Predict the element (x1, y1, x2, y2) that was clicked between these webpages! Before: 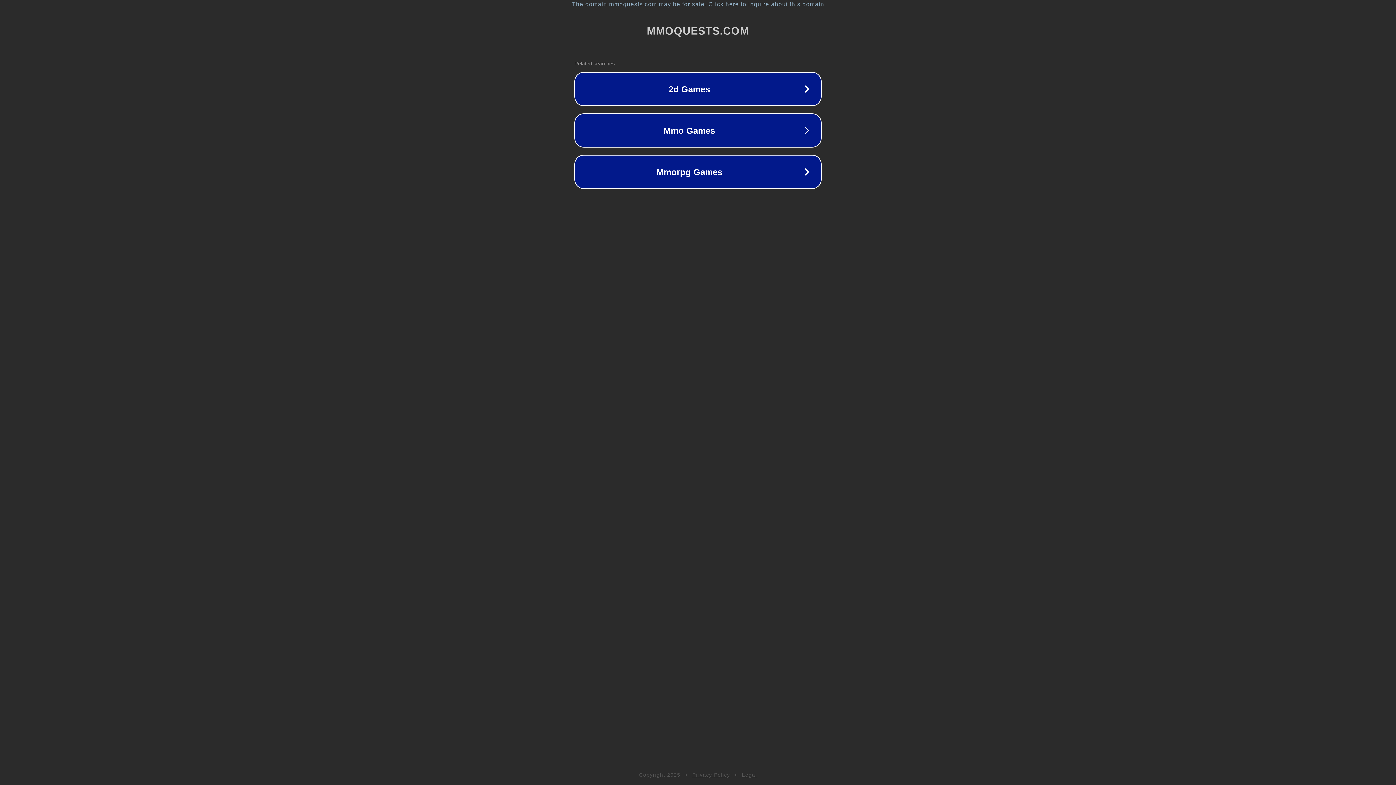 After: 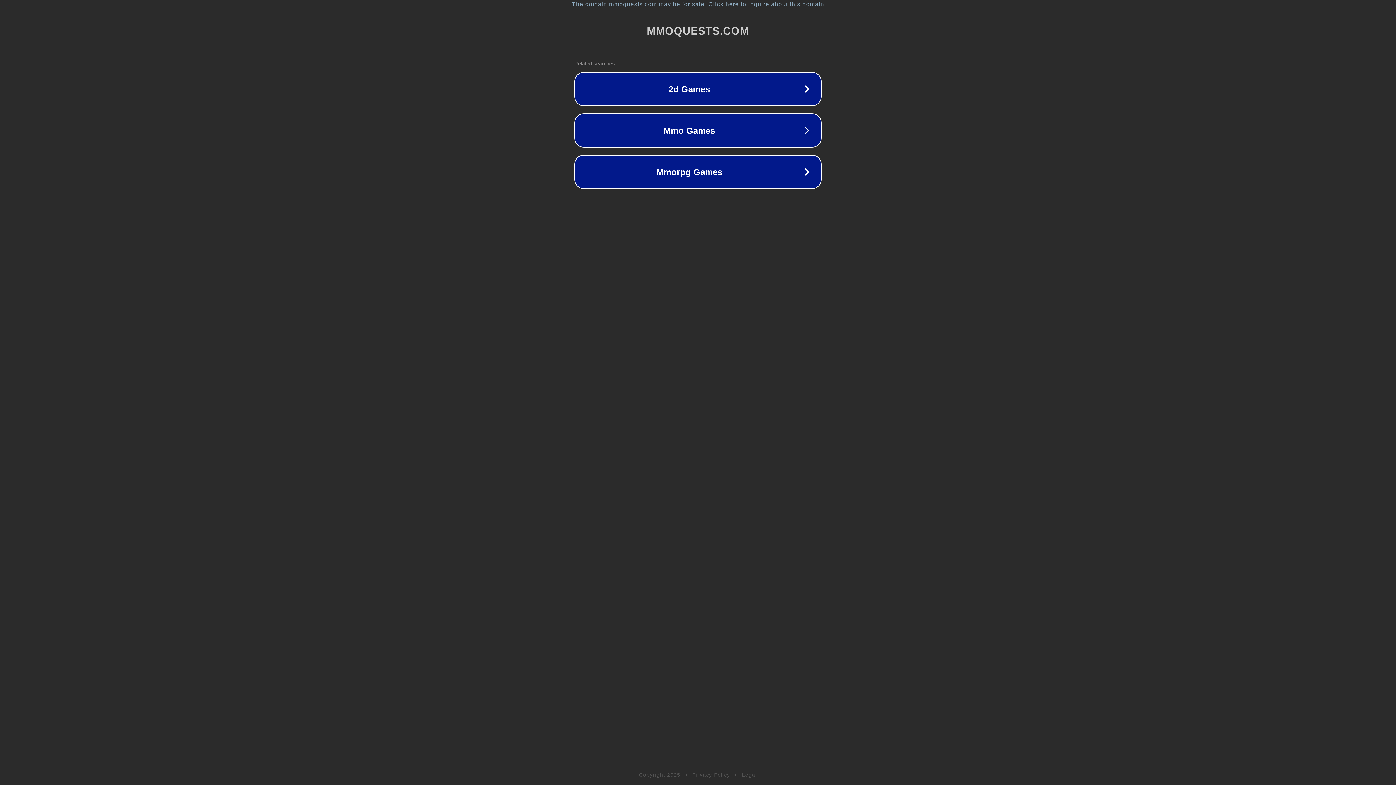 Action: label: Privacy Policy bbox: (692, 772, 730, 778)